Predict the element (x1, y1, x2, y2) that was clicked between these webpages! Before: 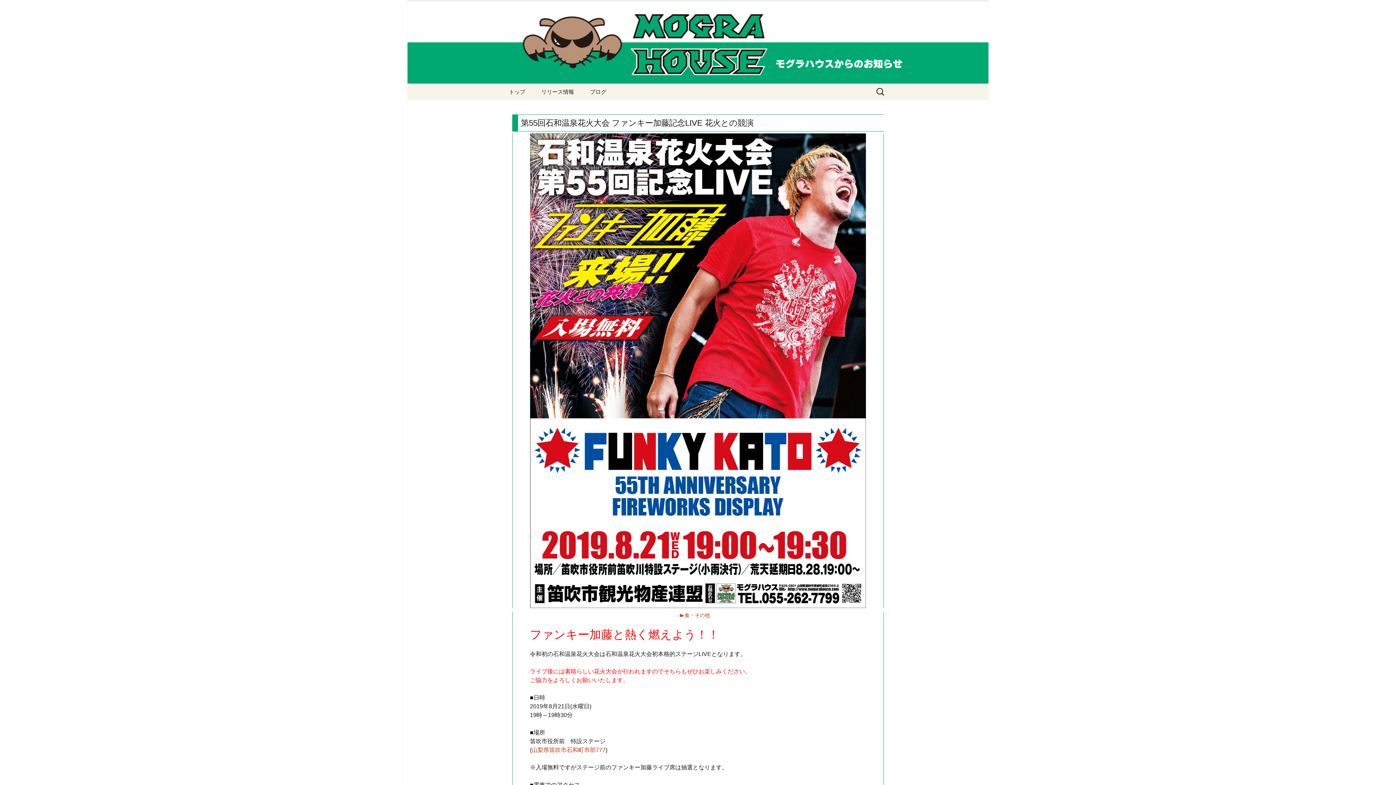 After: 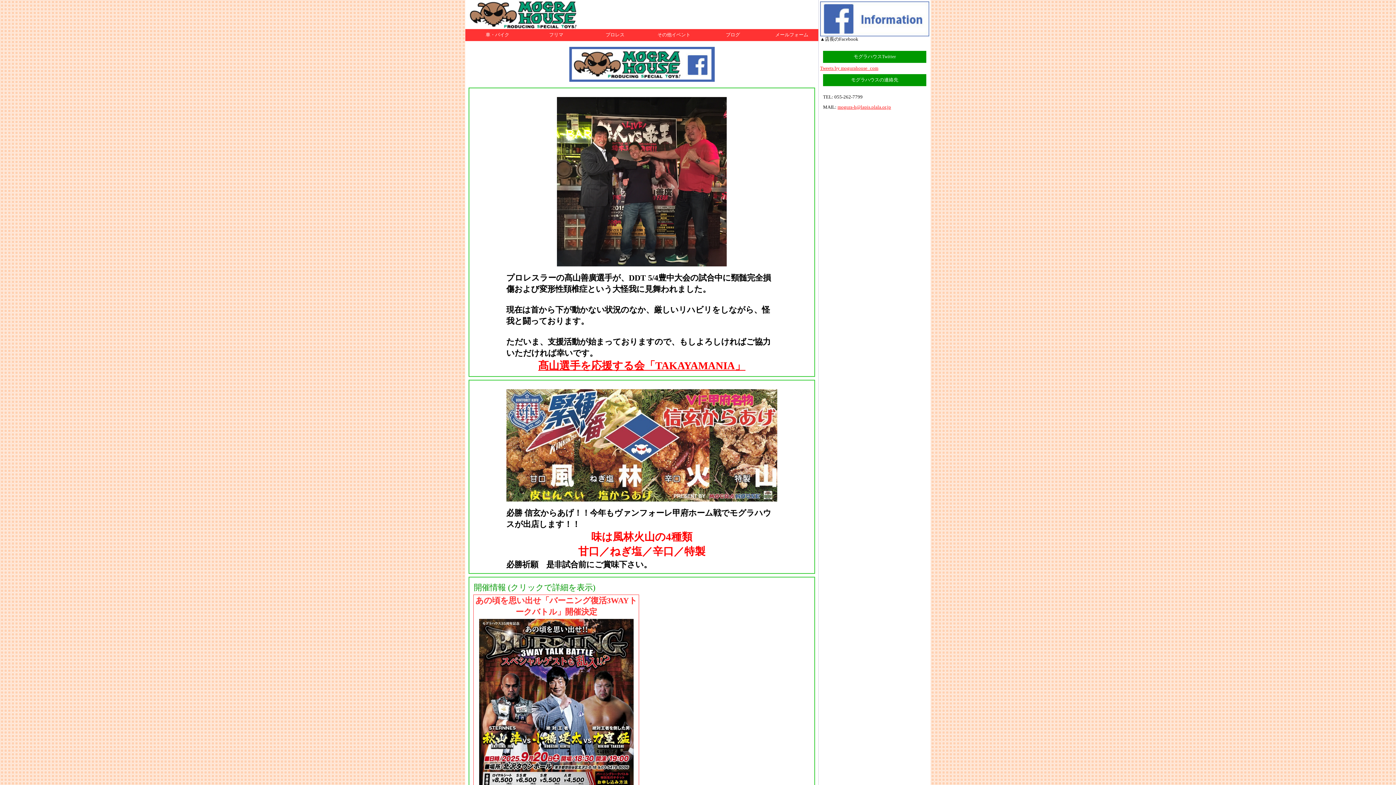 Action: bbox: (501, 83, 532, 100) label: トップ